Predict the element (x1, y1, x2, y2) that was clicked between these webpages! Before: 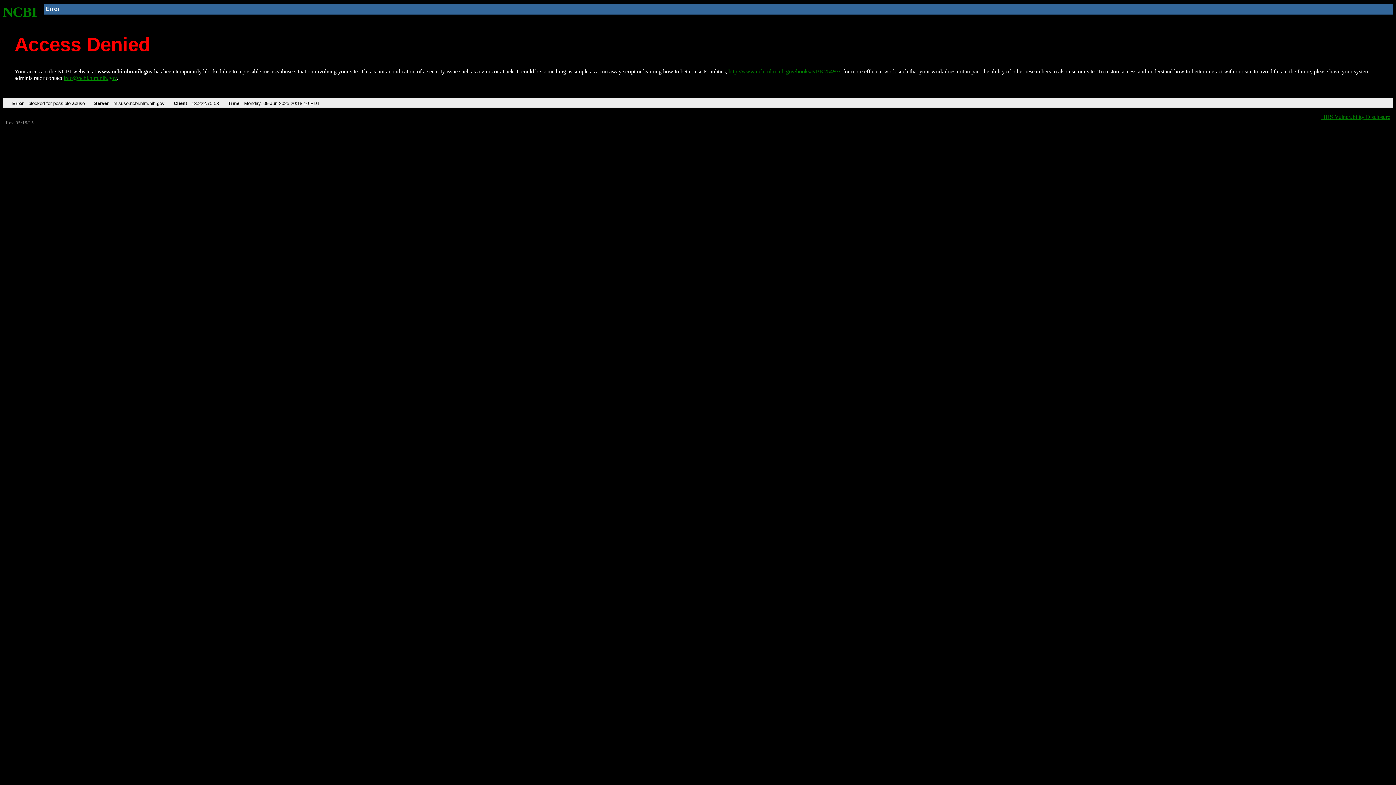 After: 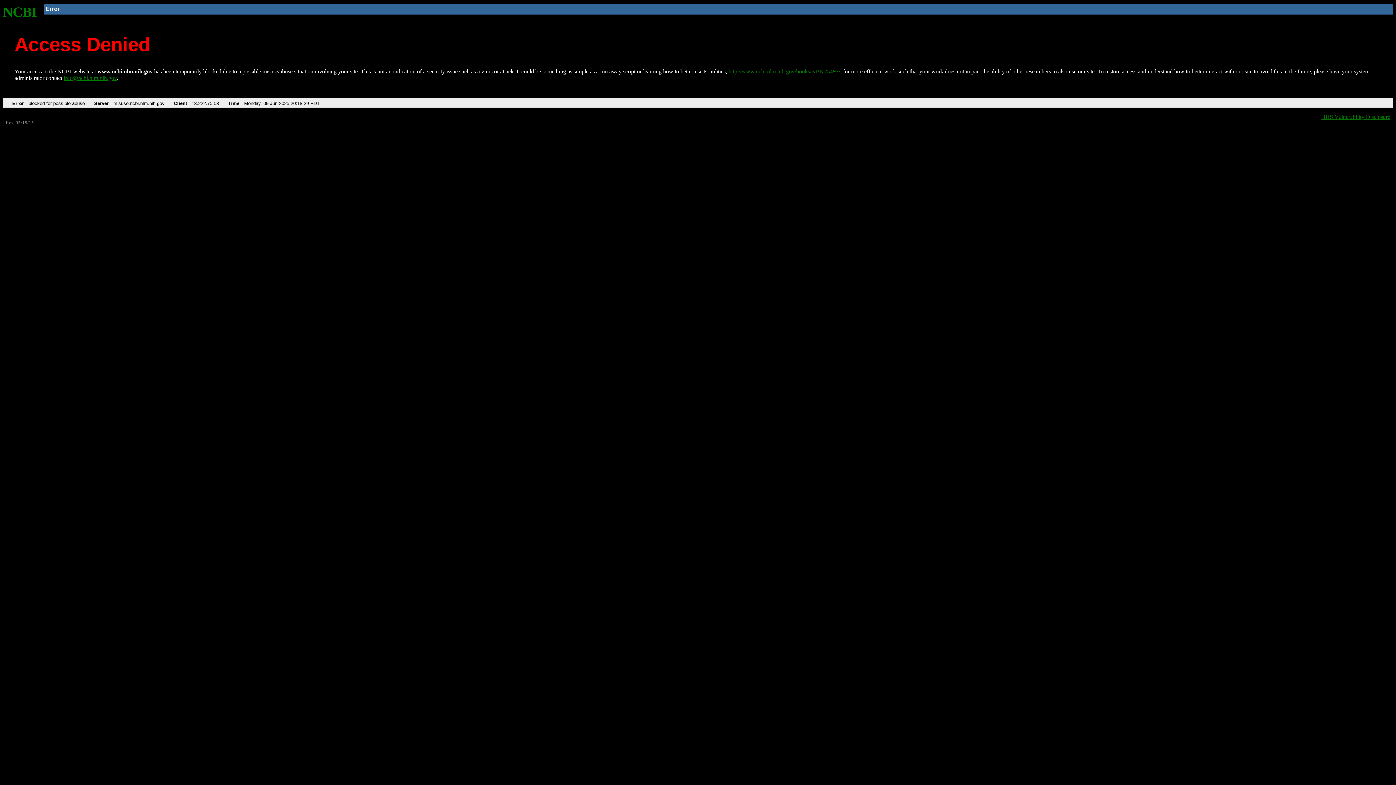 Action: label: http://www.ncbi.nlm.nih.gov/books/NBK25497/ bbox: (728, 68, 840, 74)